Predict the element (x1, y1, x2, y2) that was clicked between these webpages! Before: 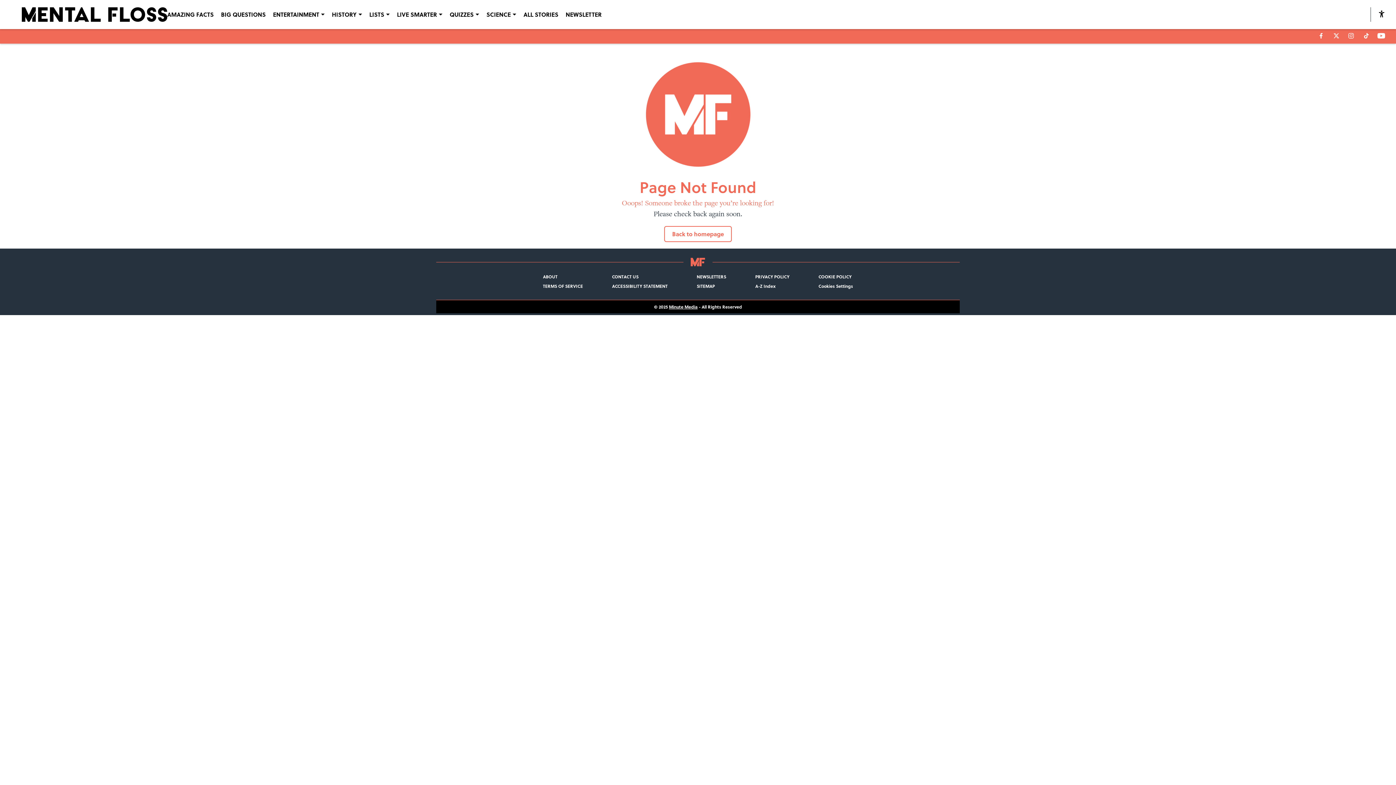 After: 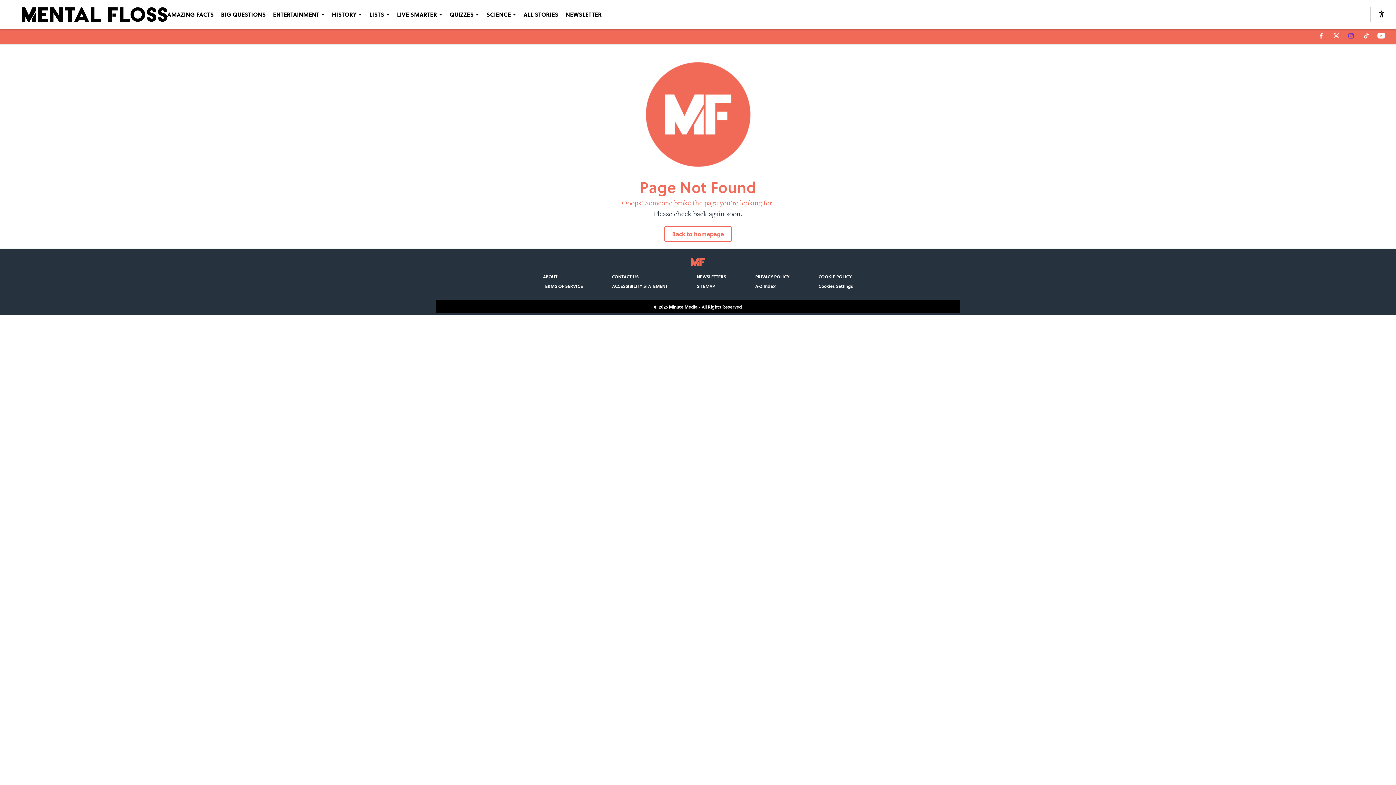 Action: bbox: (1347, 32, 1355, 39)